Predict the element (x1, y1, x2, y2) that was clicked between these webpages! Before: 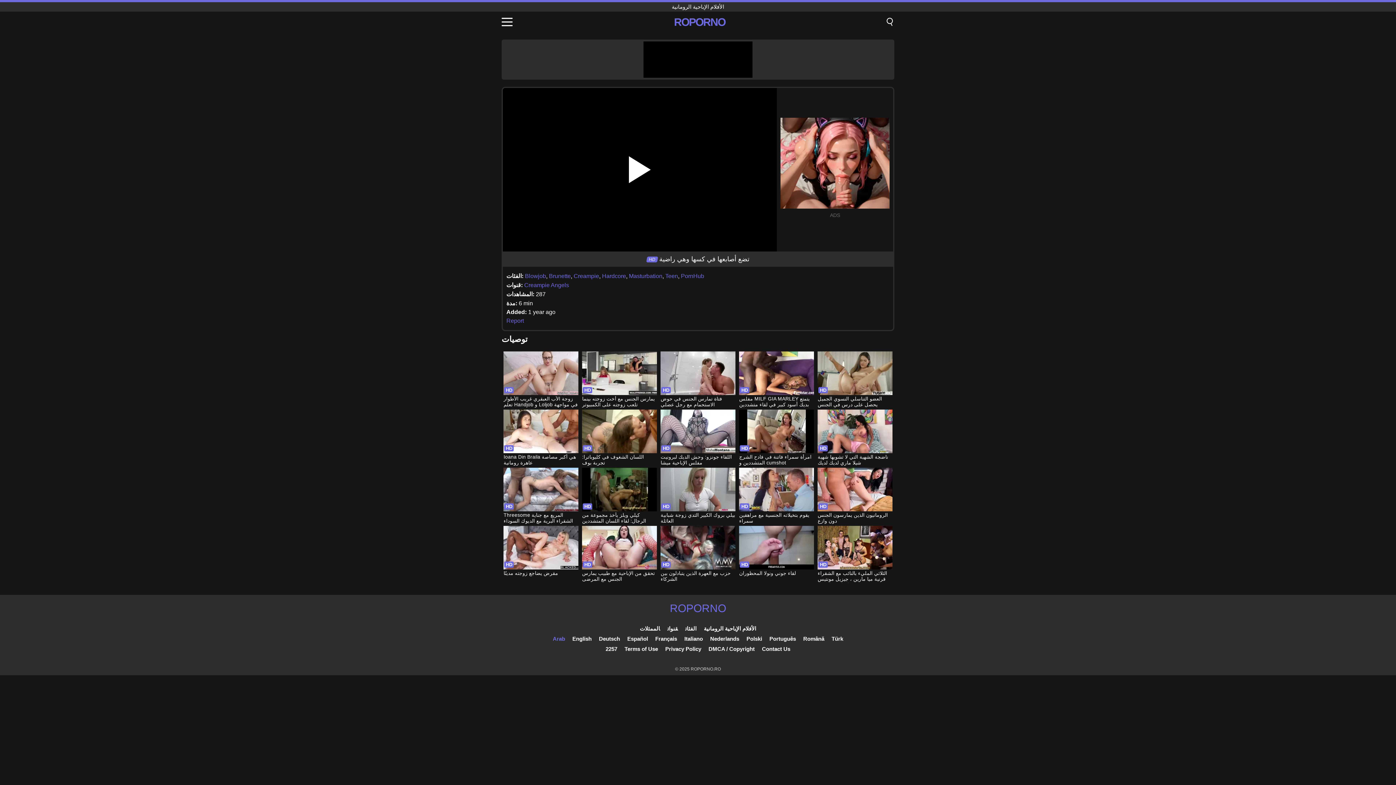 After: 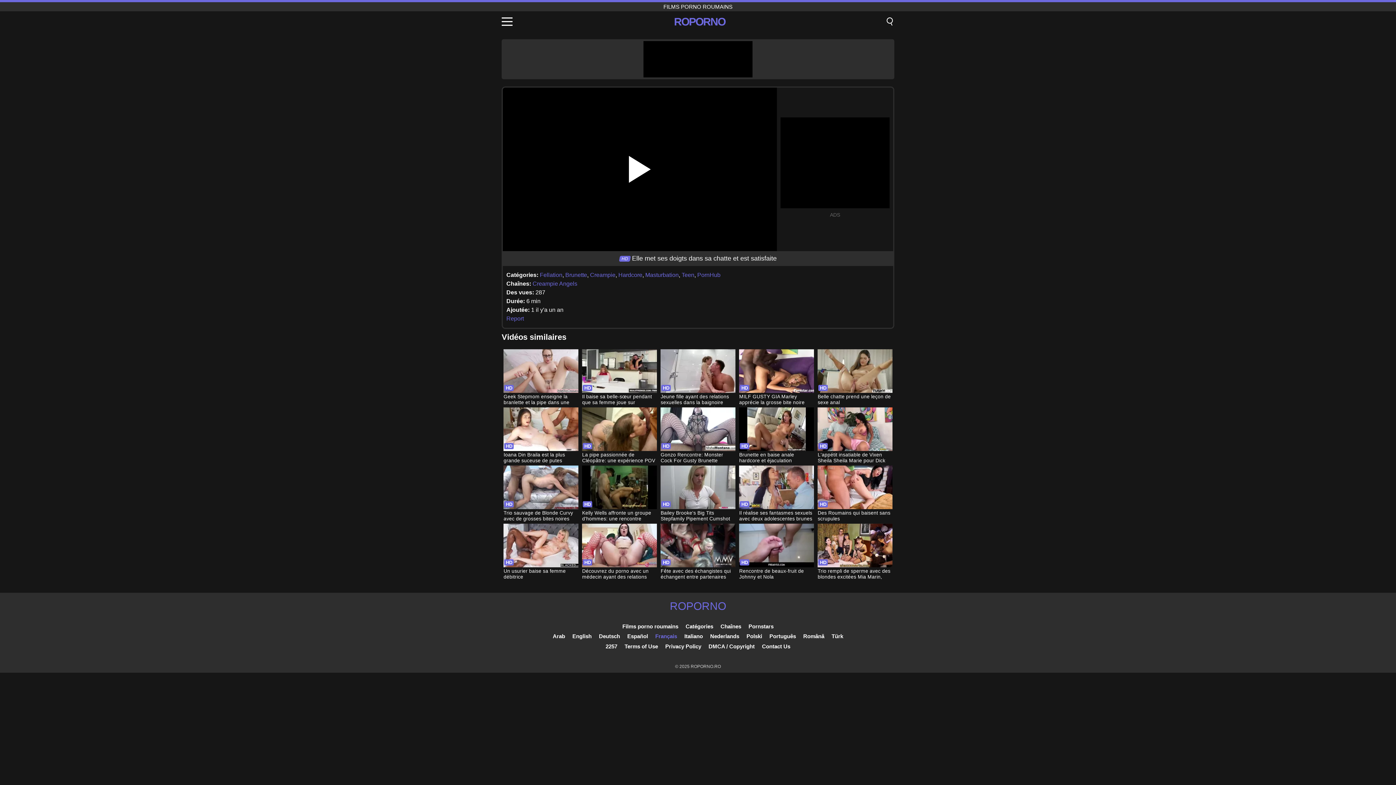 Action: label: Français bbox: (655, 636, 677, 642)